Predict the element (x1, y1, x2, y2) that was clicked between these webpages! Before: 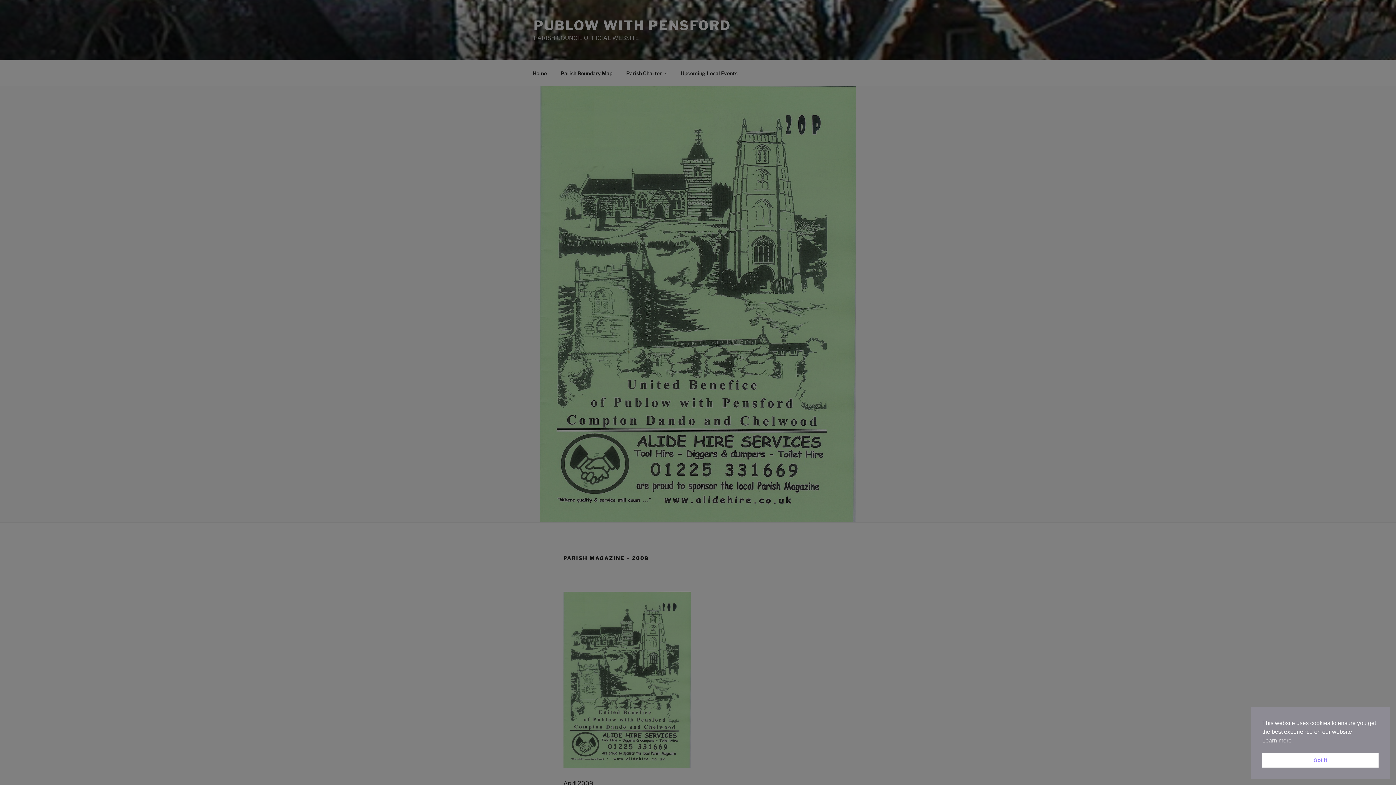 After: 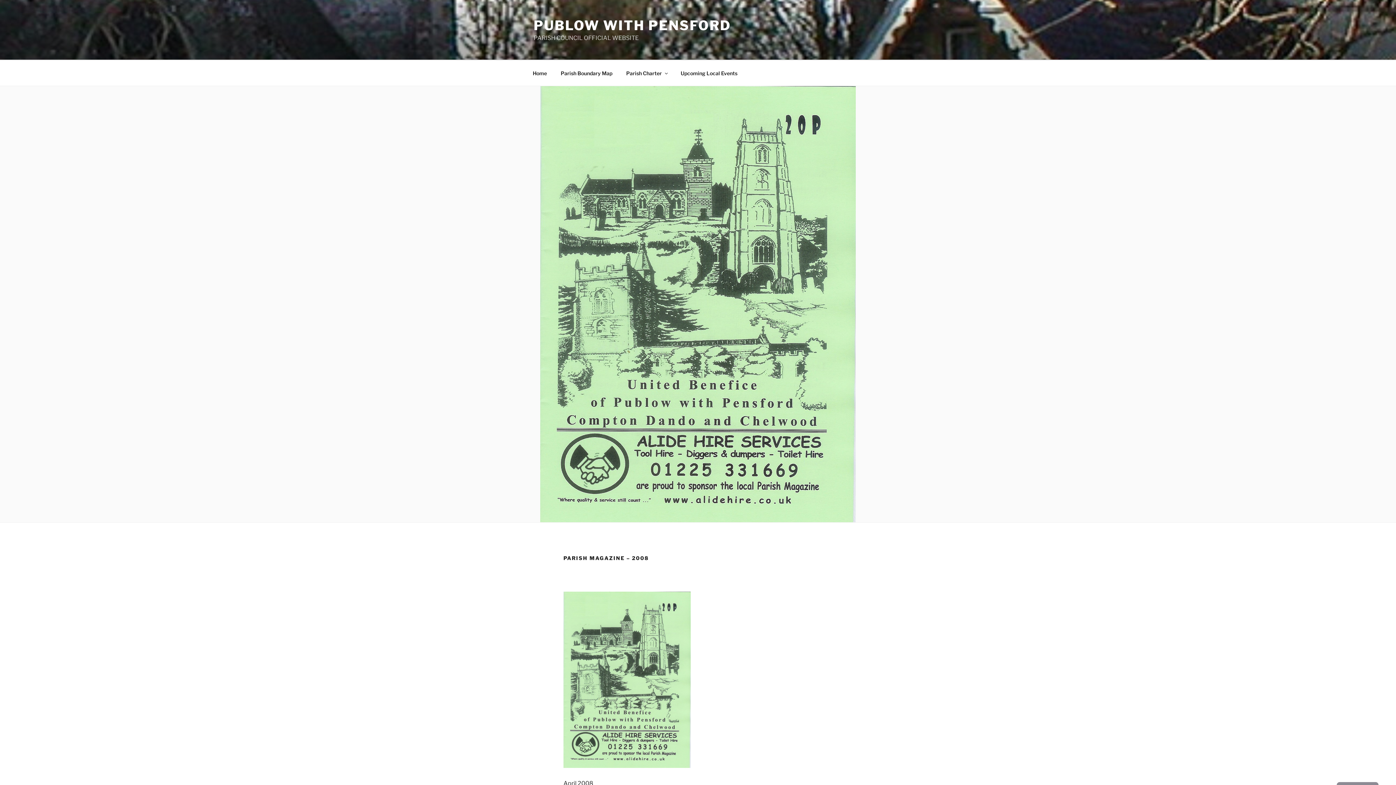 Action: label: Got it cookie bbox: (1262, 753, 1378, 768)